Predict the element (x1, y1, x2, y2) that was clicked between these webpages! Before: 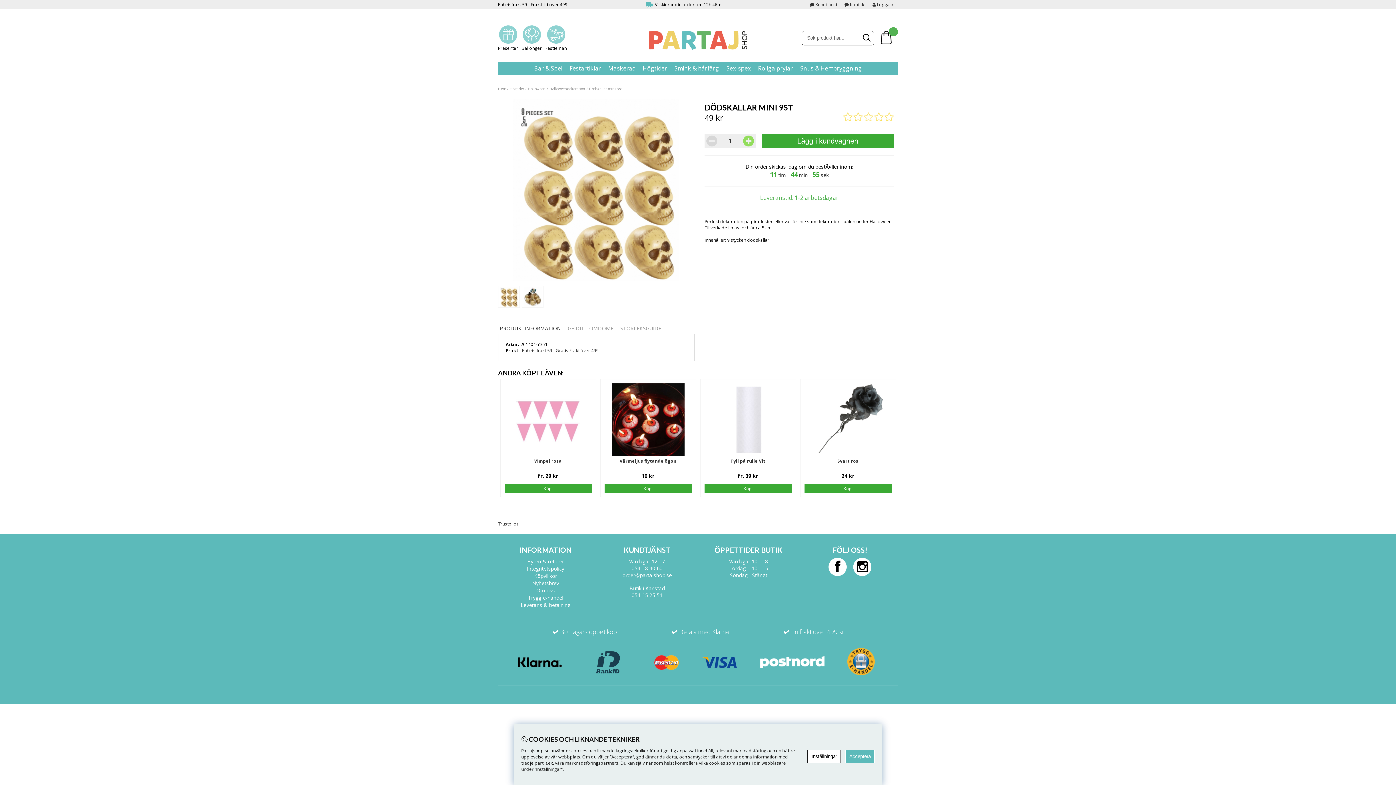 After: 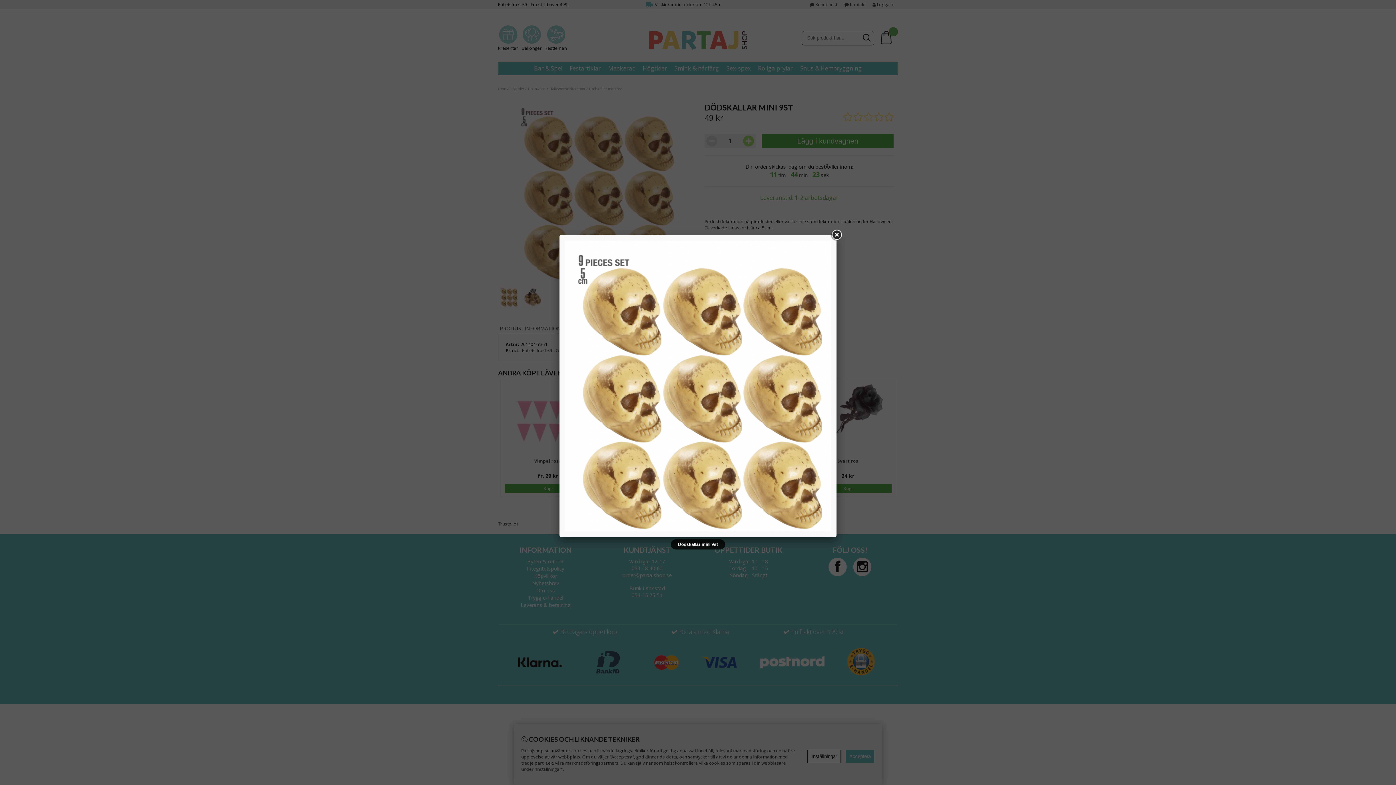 Action: bbox: (498, 286, 520, 308)